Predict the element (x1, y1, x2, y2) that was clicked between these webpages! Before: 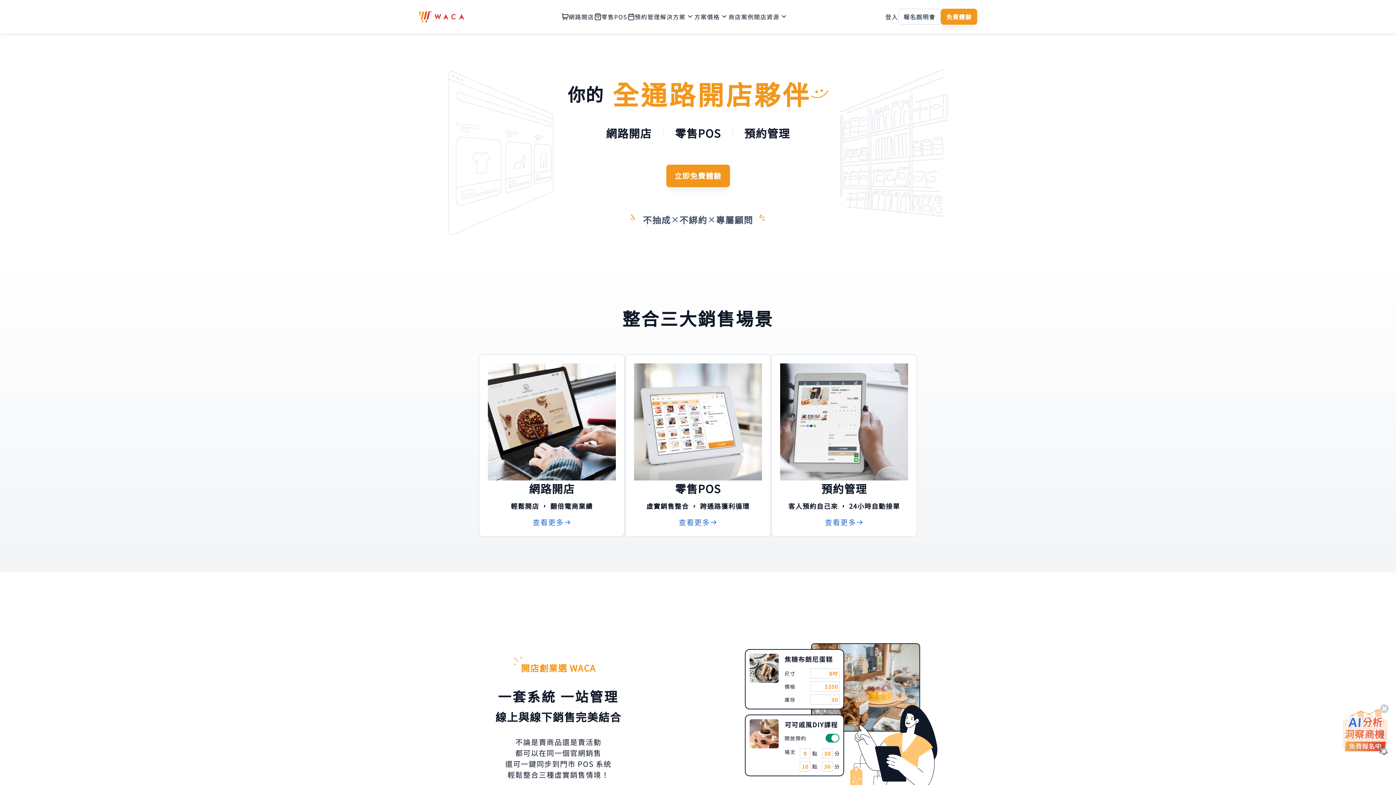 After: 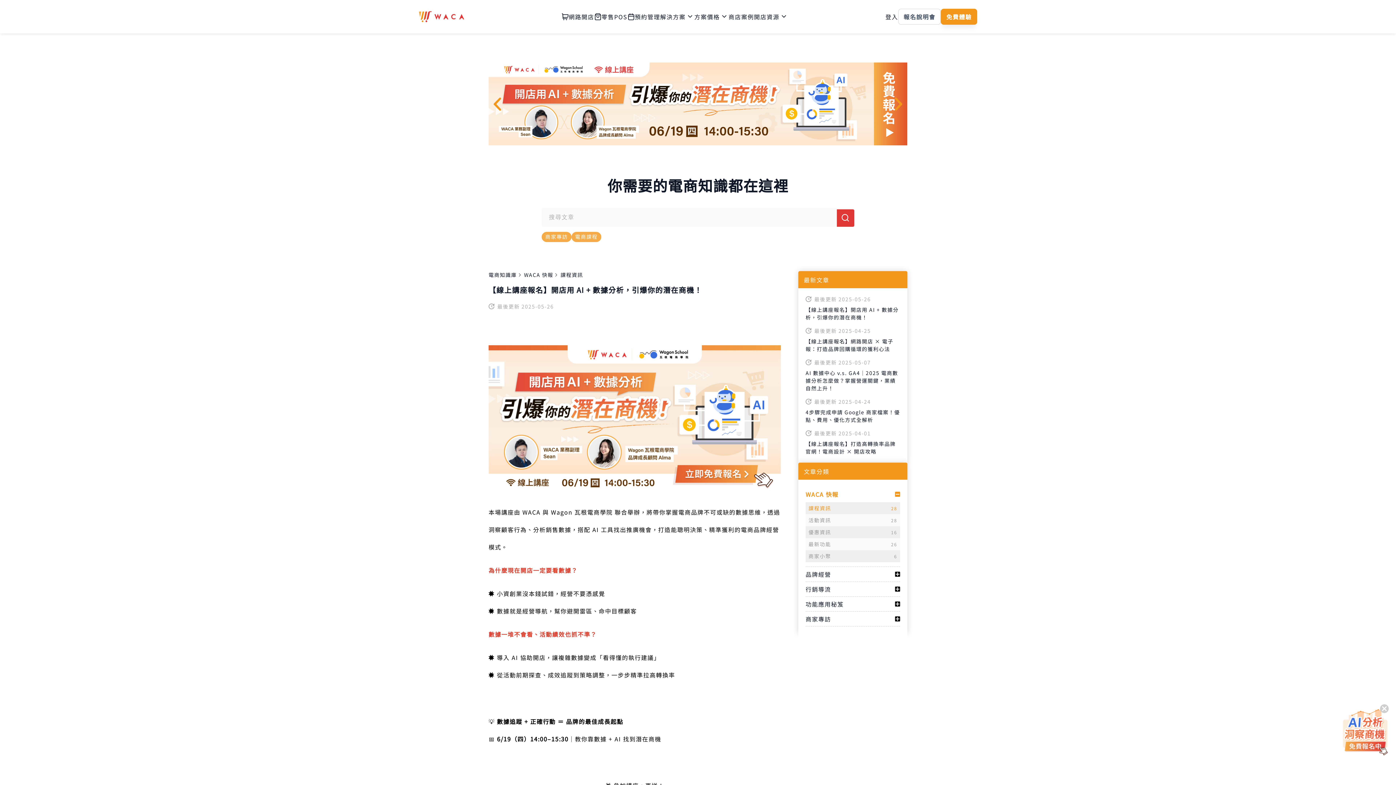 Action: bbox: (1341, 709, 1389, 756)